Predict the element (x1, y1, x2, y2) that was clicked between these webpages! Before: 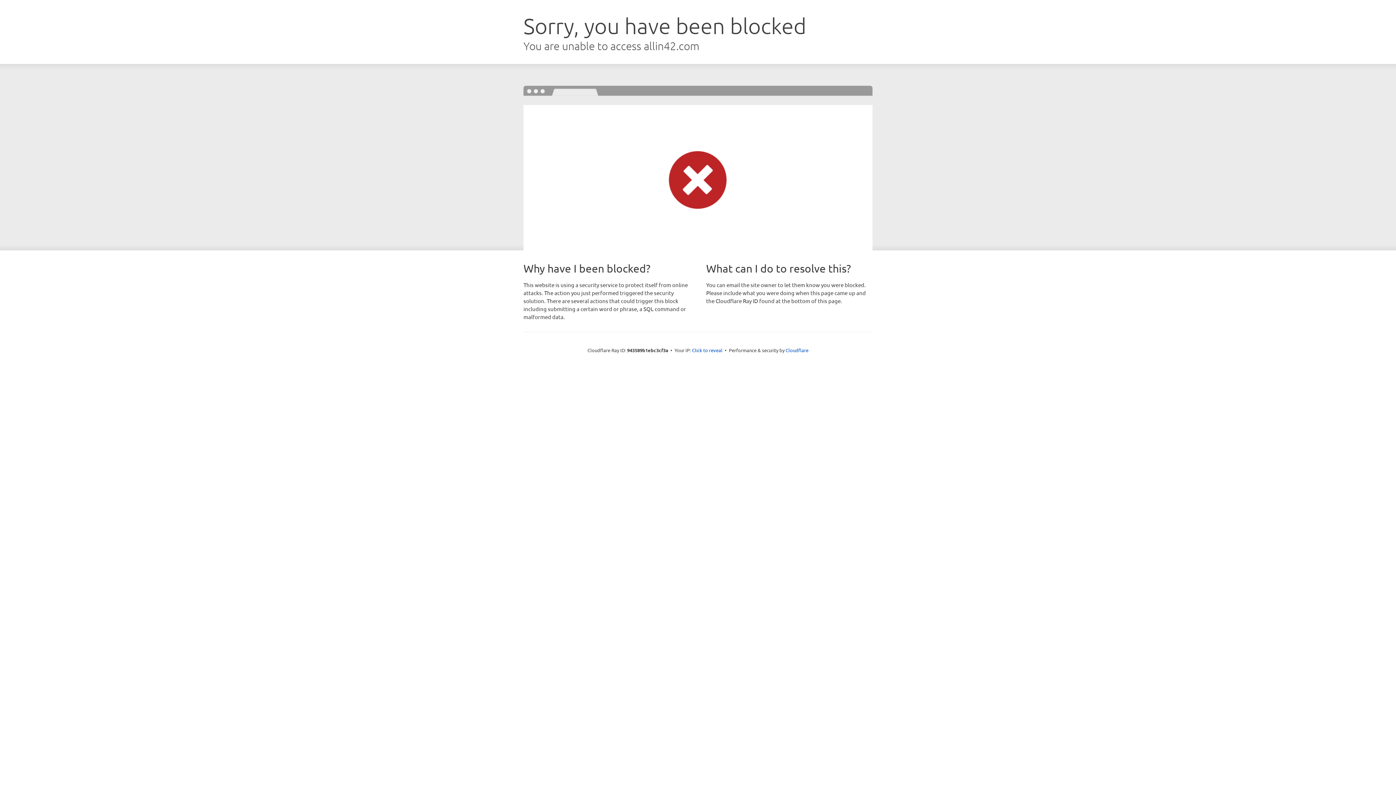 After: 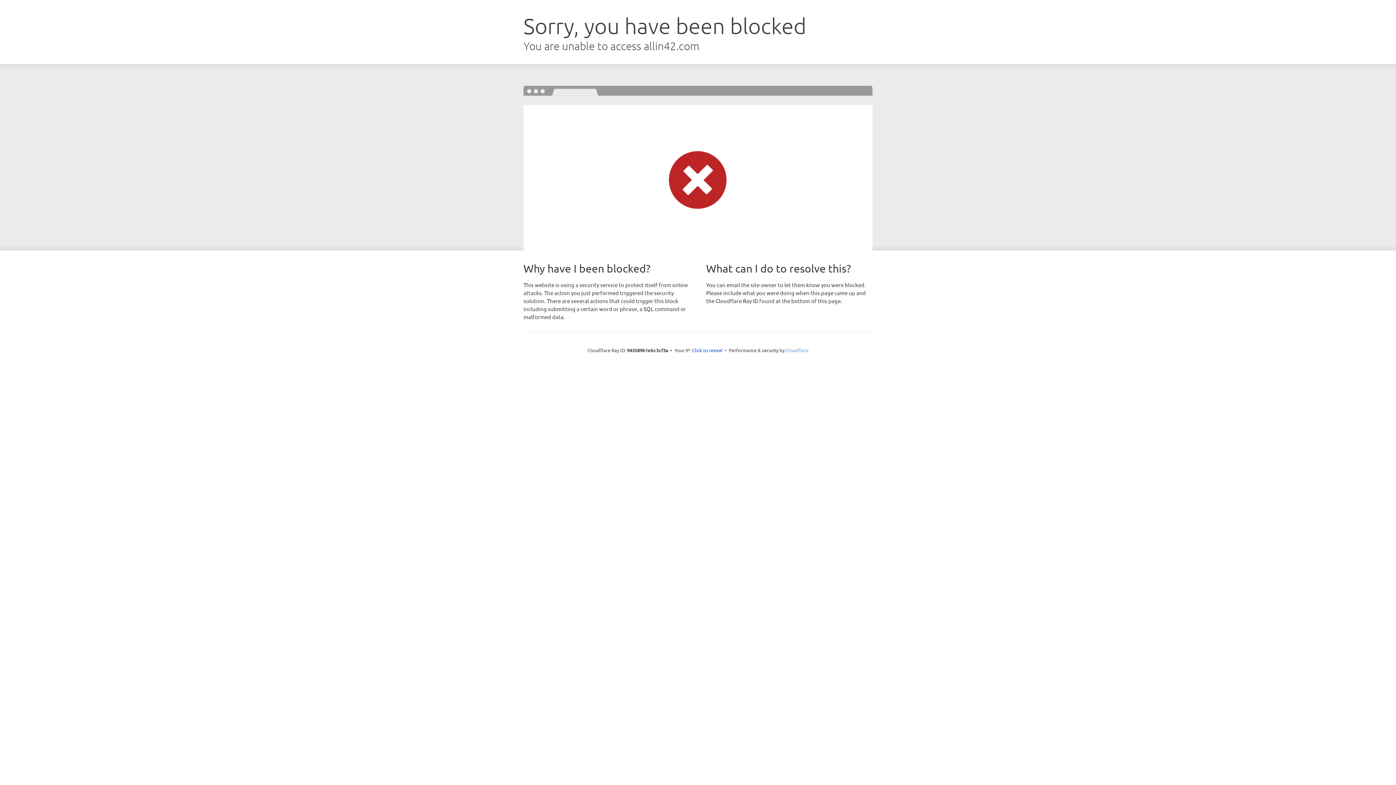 Action: label: Cloudflare bbox: (785, 347, 808, 353)